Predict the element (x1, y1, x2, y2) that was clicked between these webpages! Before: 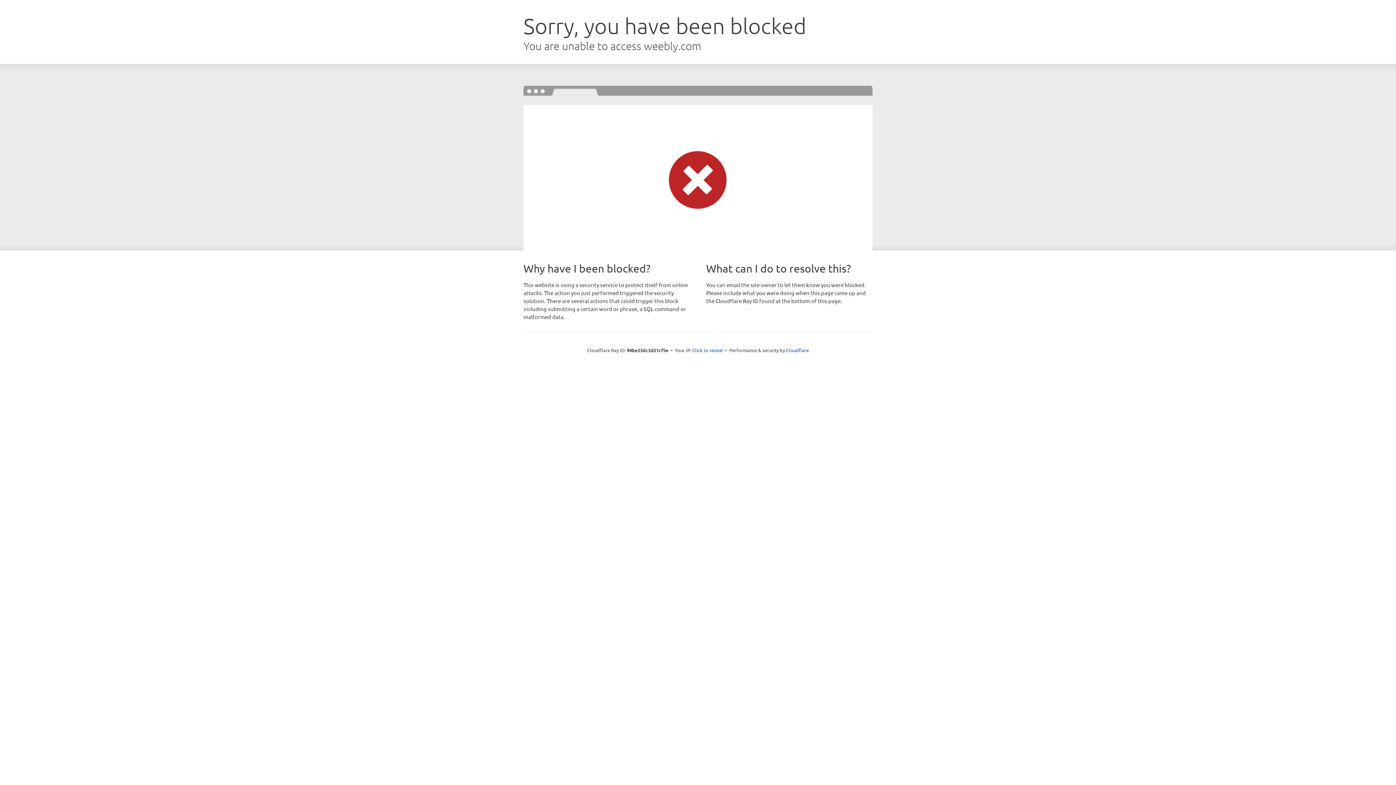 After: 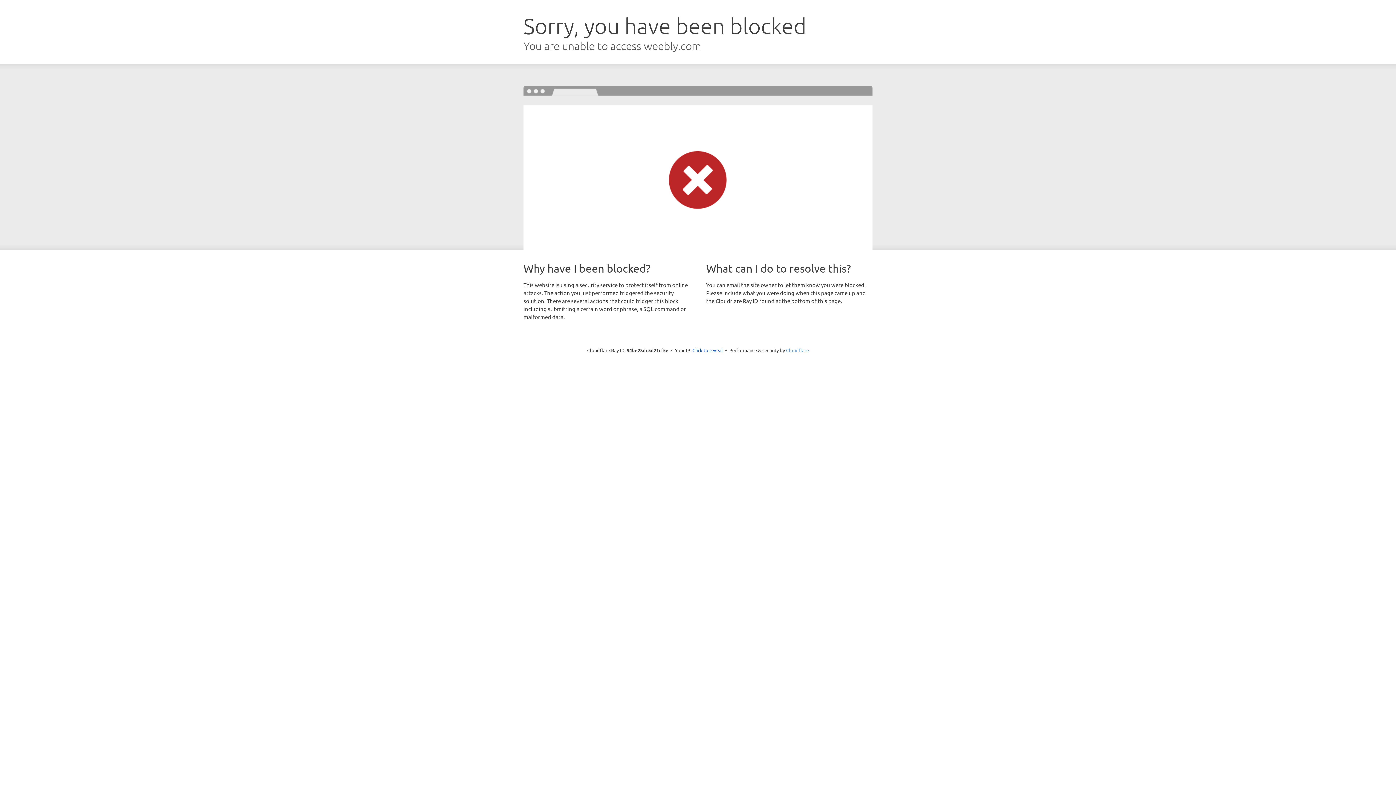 Action: bbox: (786, 347, 809, 353) label: Cloudflare